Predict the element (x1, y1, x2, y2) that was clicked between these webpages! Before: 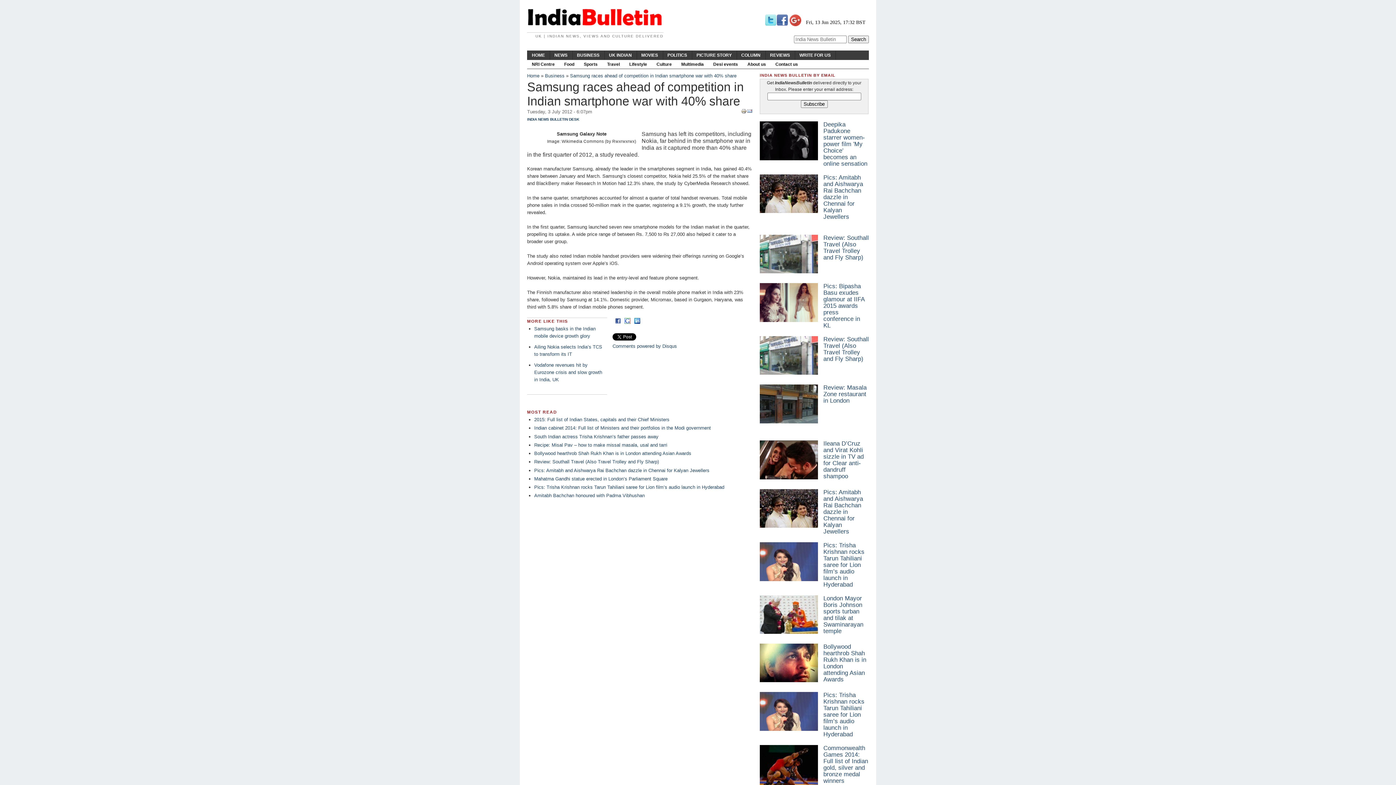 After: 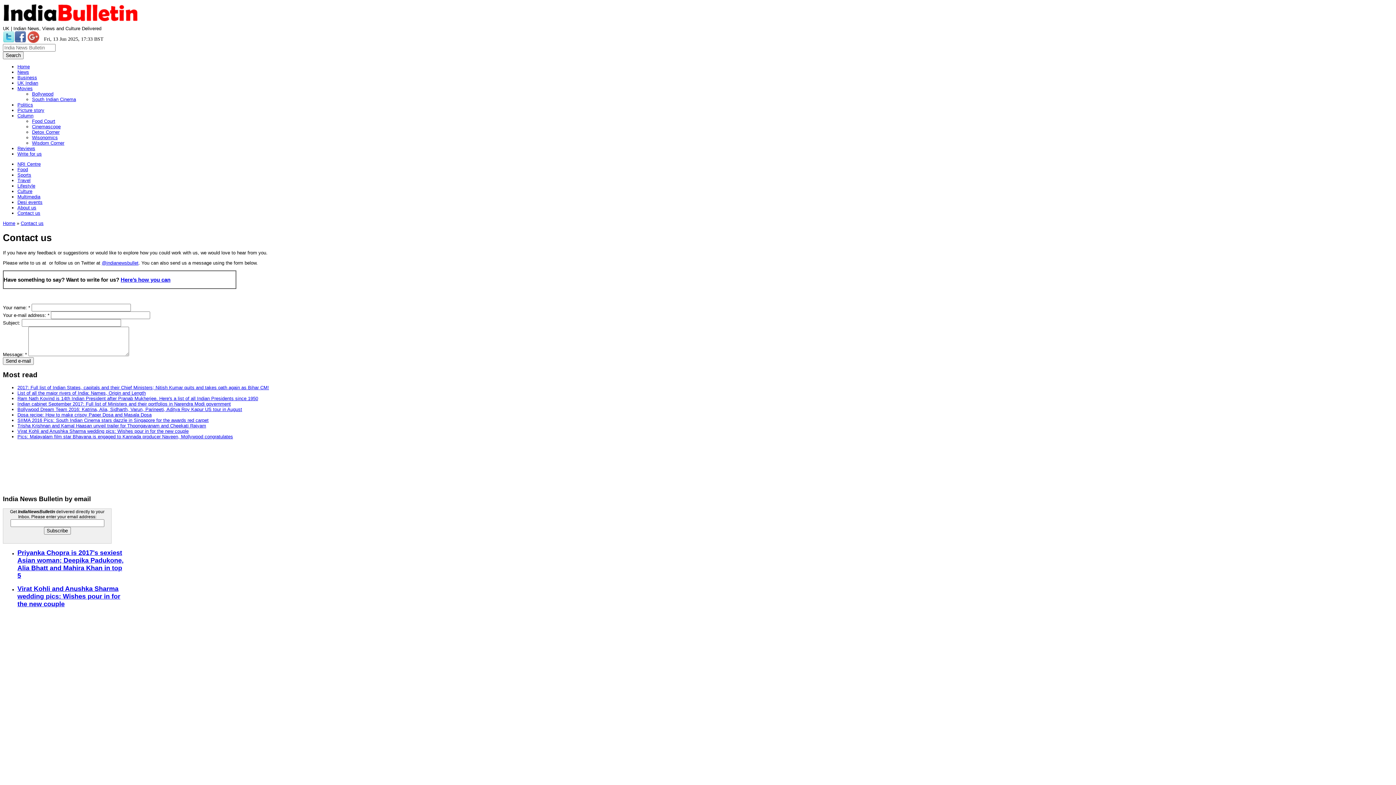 Action: label: Contact us bbox: (770, 60, 802, 68)